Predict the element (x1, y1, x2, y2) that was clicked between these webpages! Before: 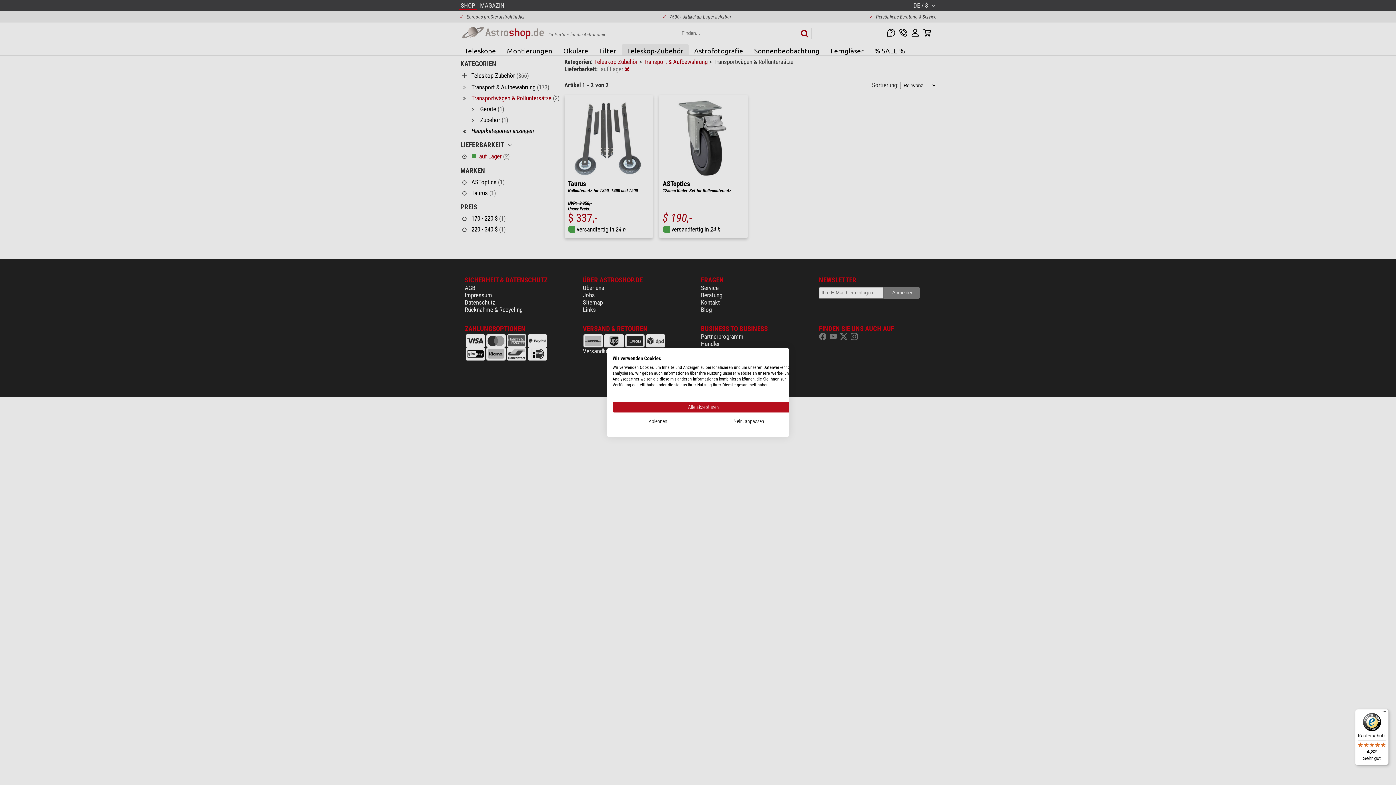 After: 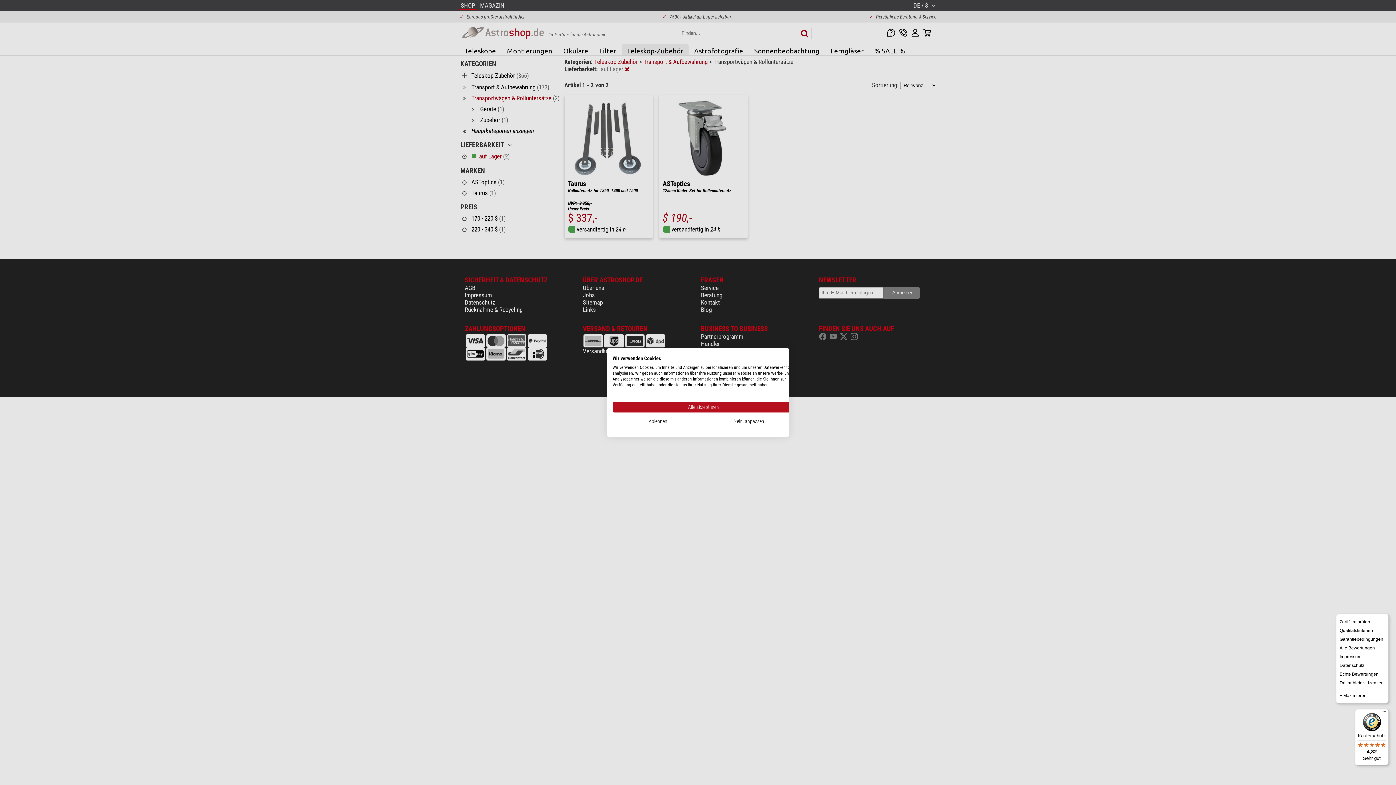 Action: bbox: (1380, 709, 1389, 718) label: Menü